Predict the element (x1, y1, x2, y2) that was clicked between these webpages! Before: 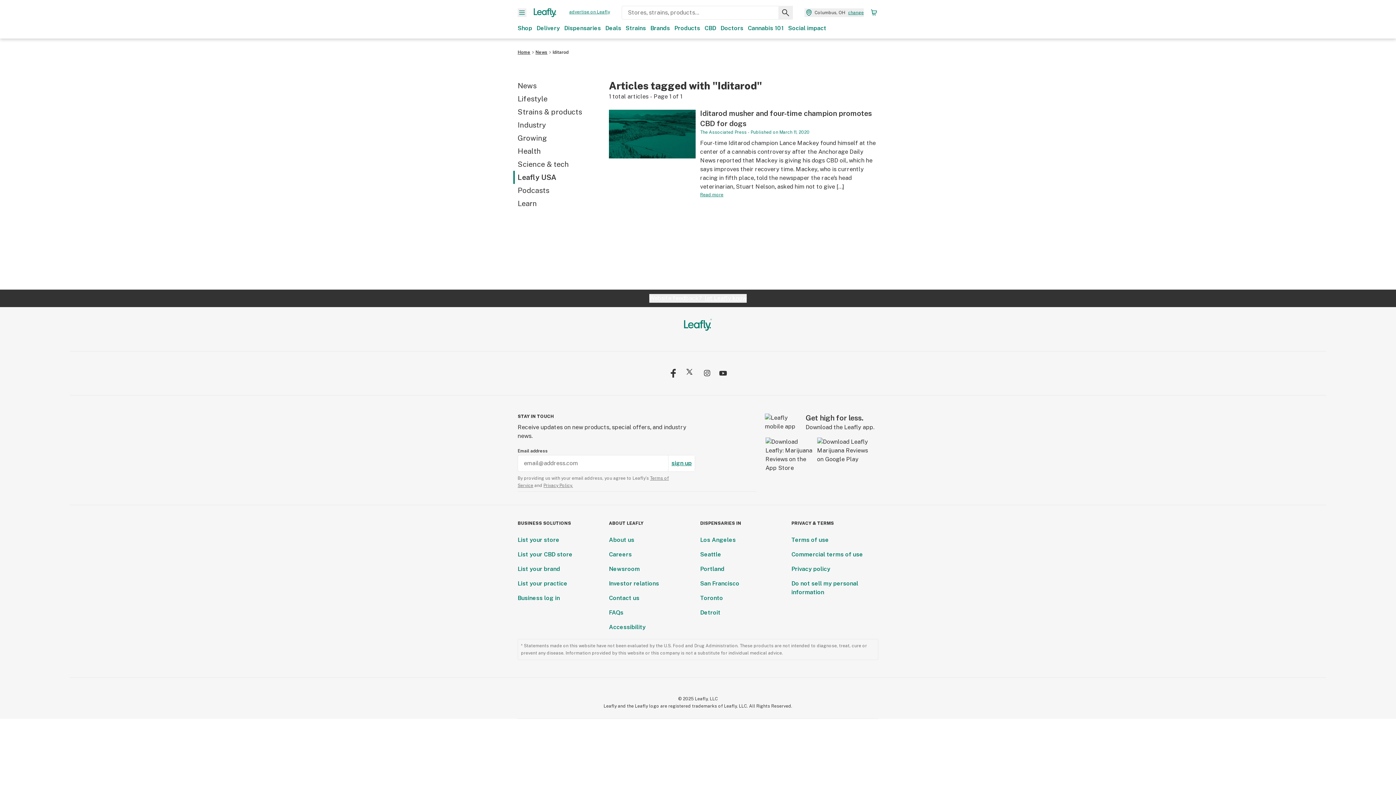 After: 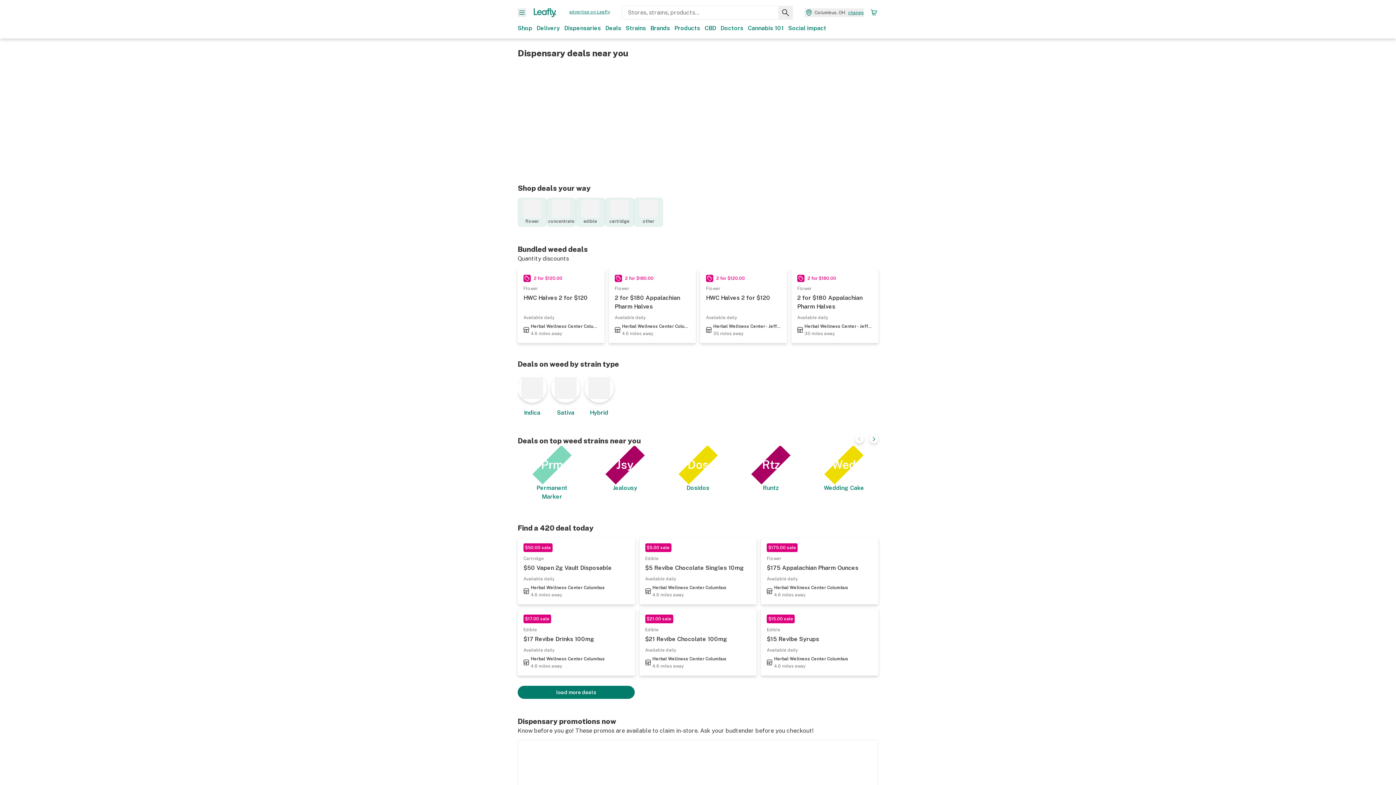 Action: label: Deals bbox: (605, 24, 621, 32)